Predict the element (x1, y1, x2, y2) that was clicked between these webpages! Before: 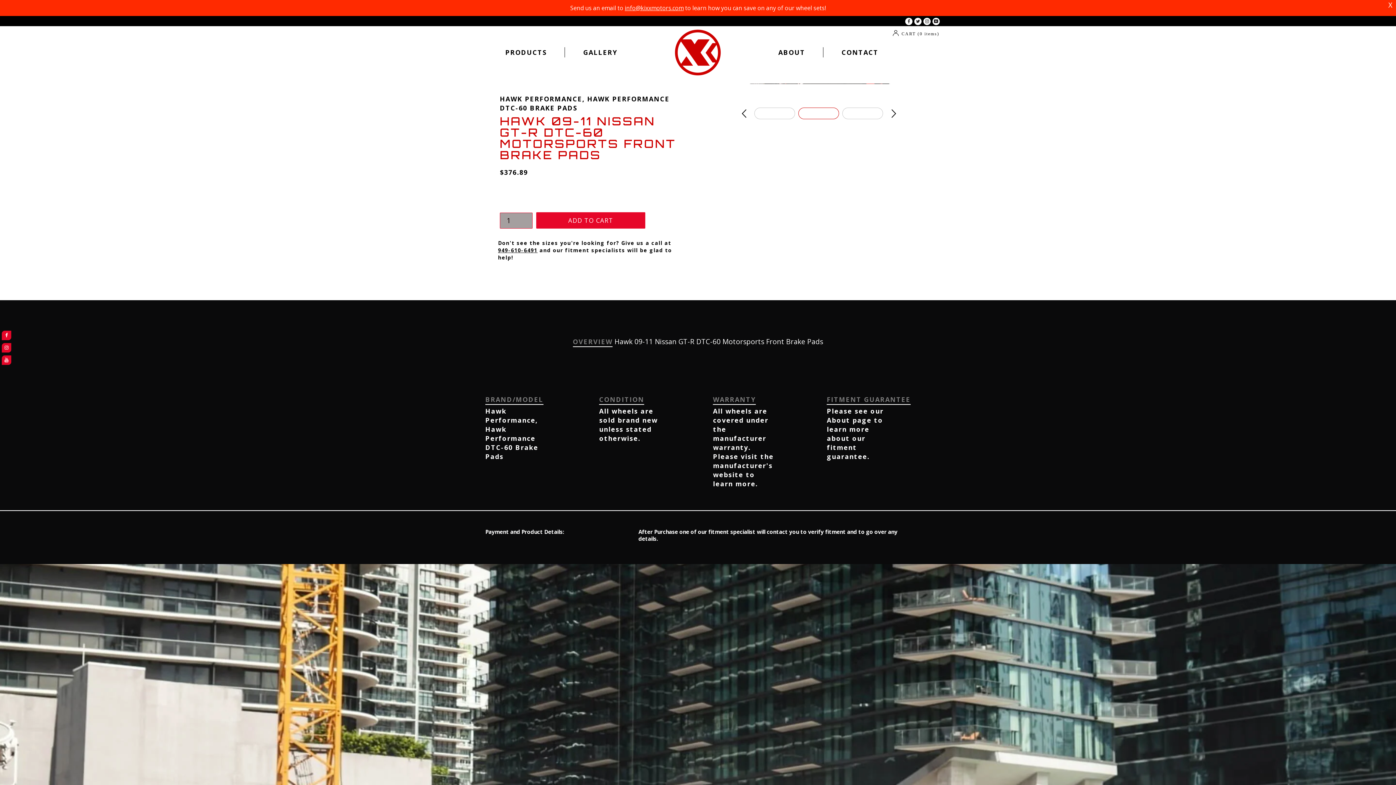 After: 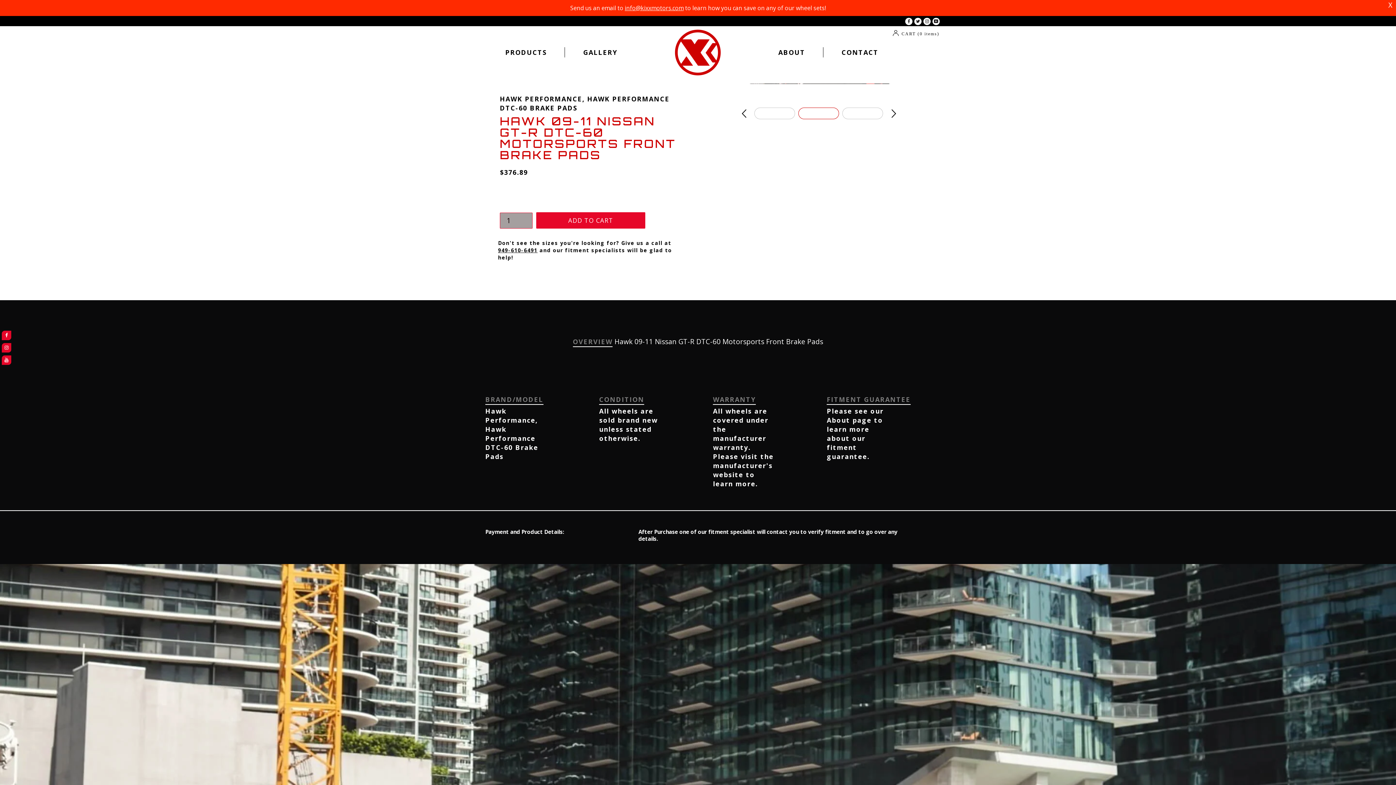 Action: label: info@kixxmotors.com bbox: (624, 4, 683, 12)